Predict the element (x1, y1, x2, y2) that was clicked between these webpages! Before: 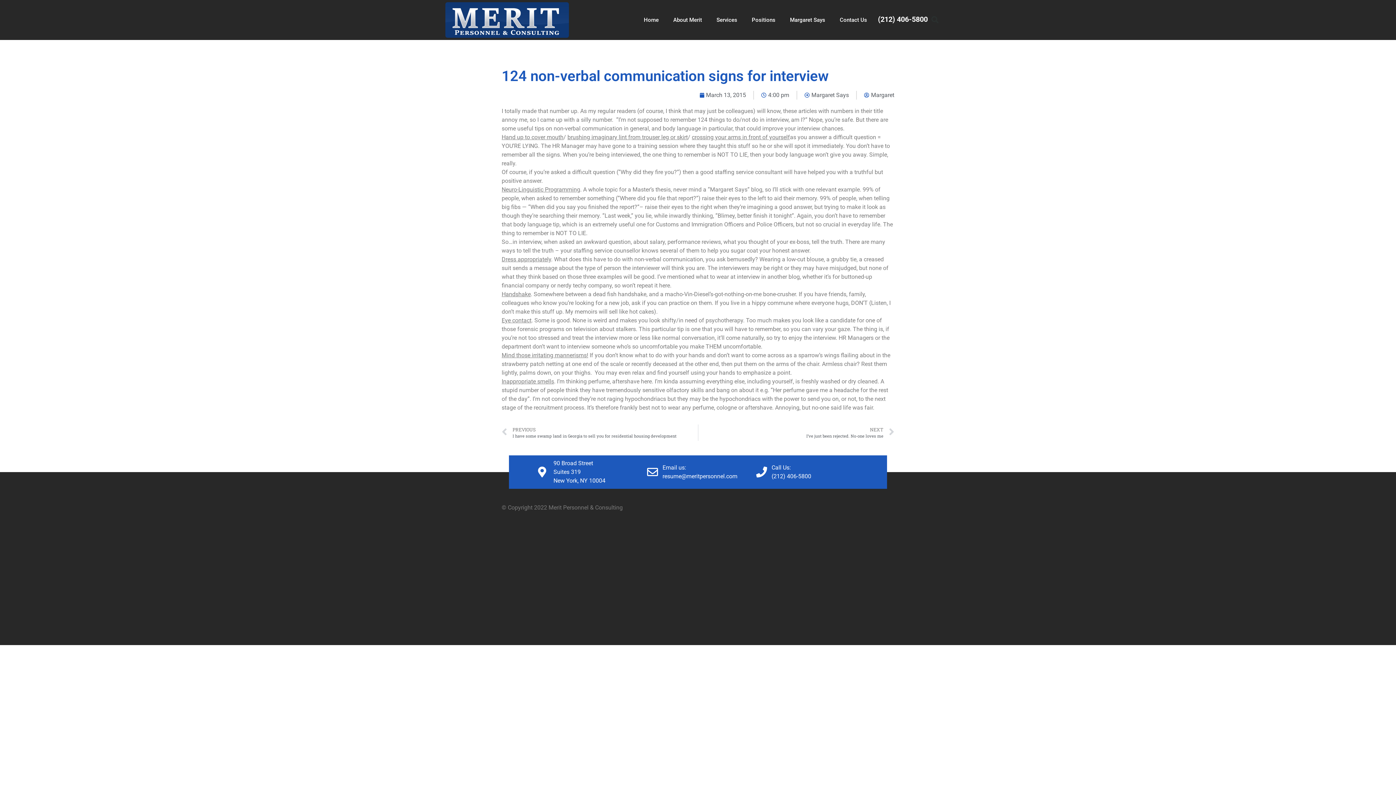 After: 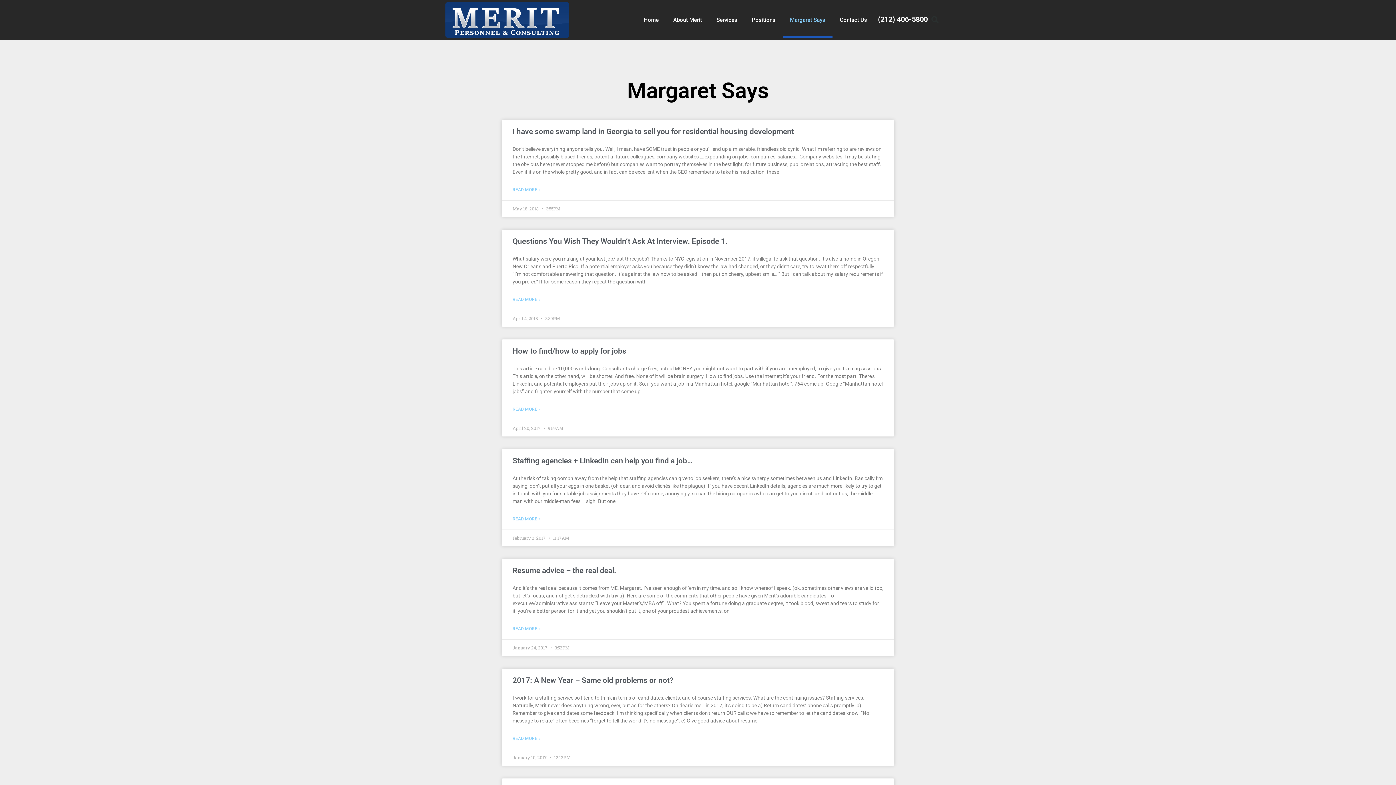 Action: bbox: (811, 91, 849, 98) label: Margaret Says